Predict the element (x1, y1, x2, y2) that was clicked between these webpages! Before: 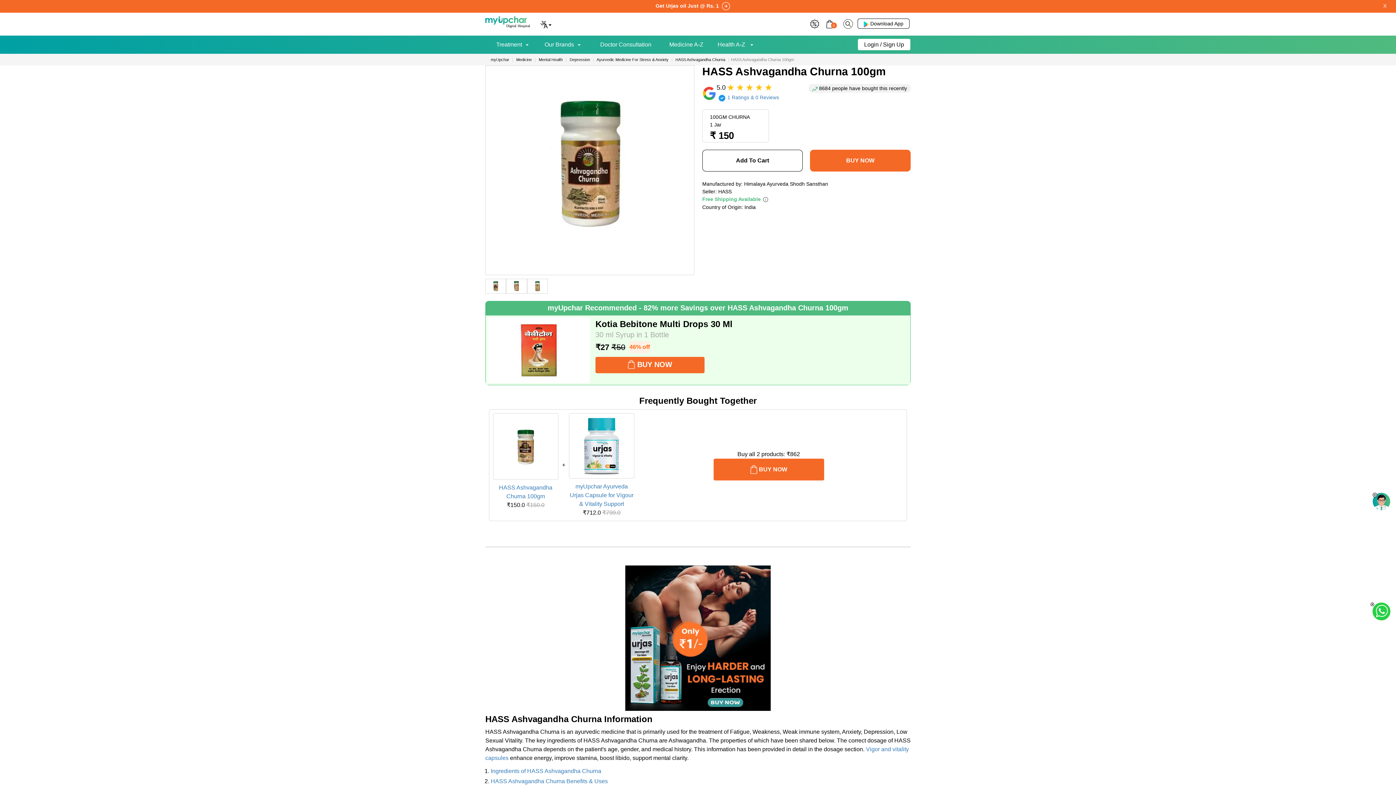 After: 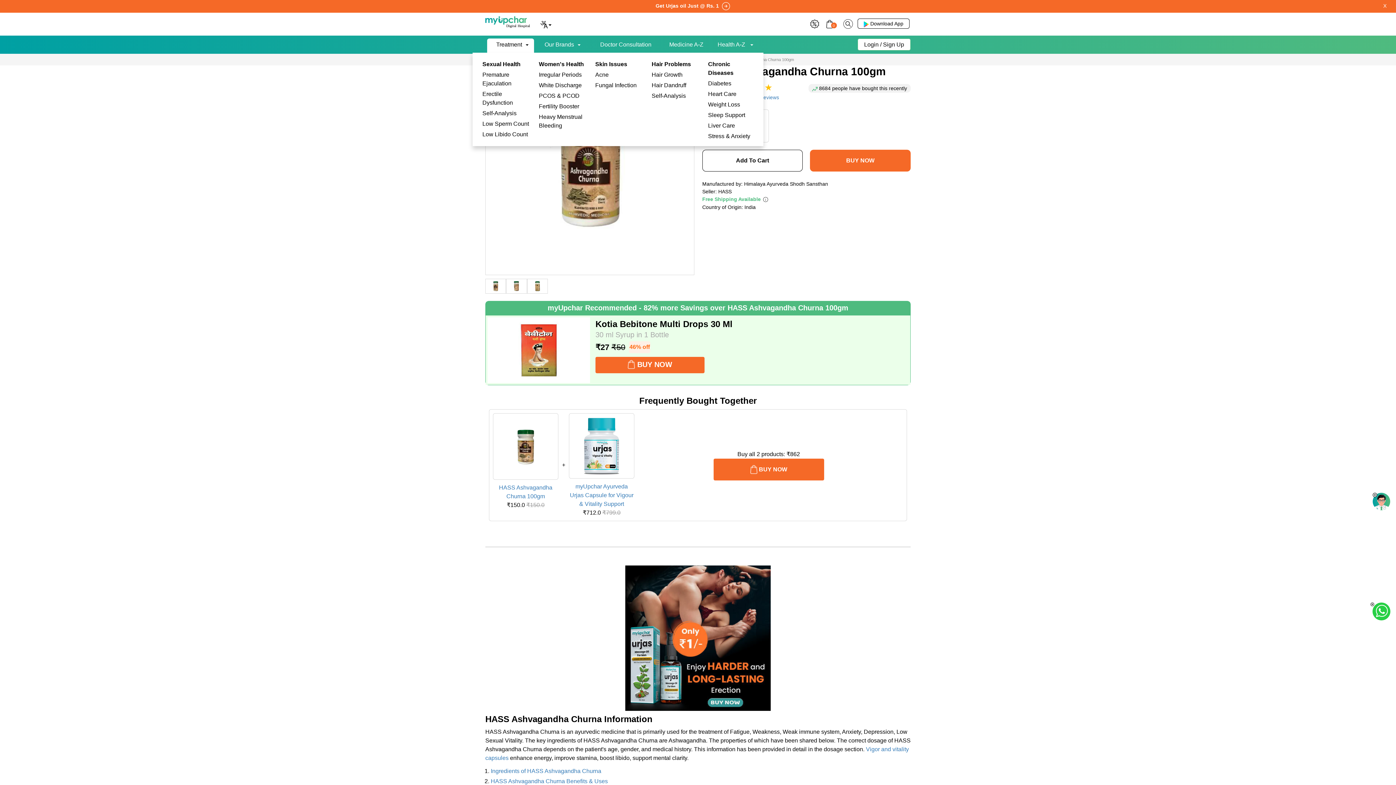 Action: bbox: (496, 34, 522, 54) label: Treatment